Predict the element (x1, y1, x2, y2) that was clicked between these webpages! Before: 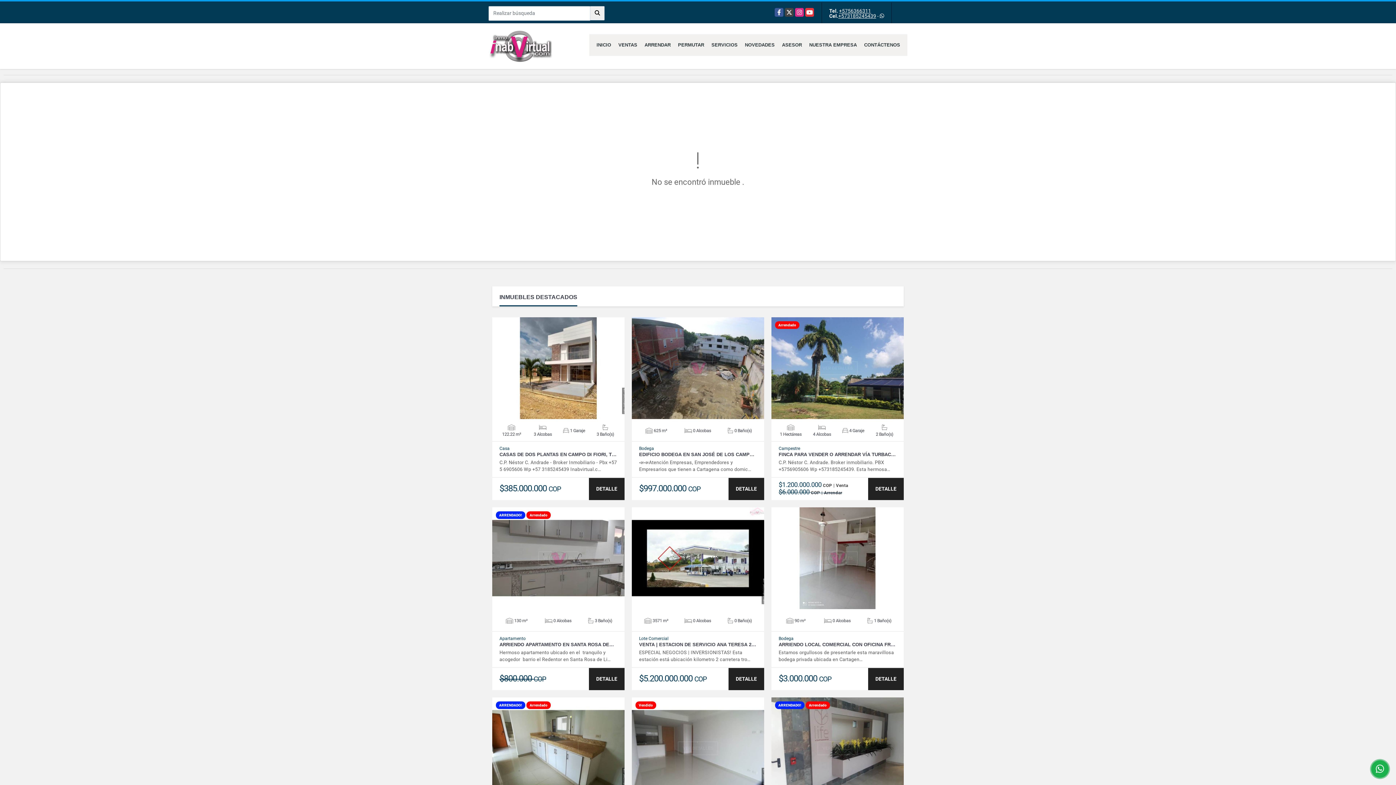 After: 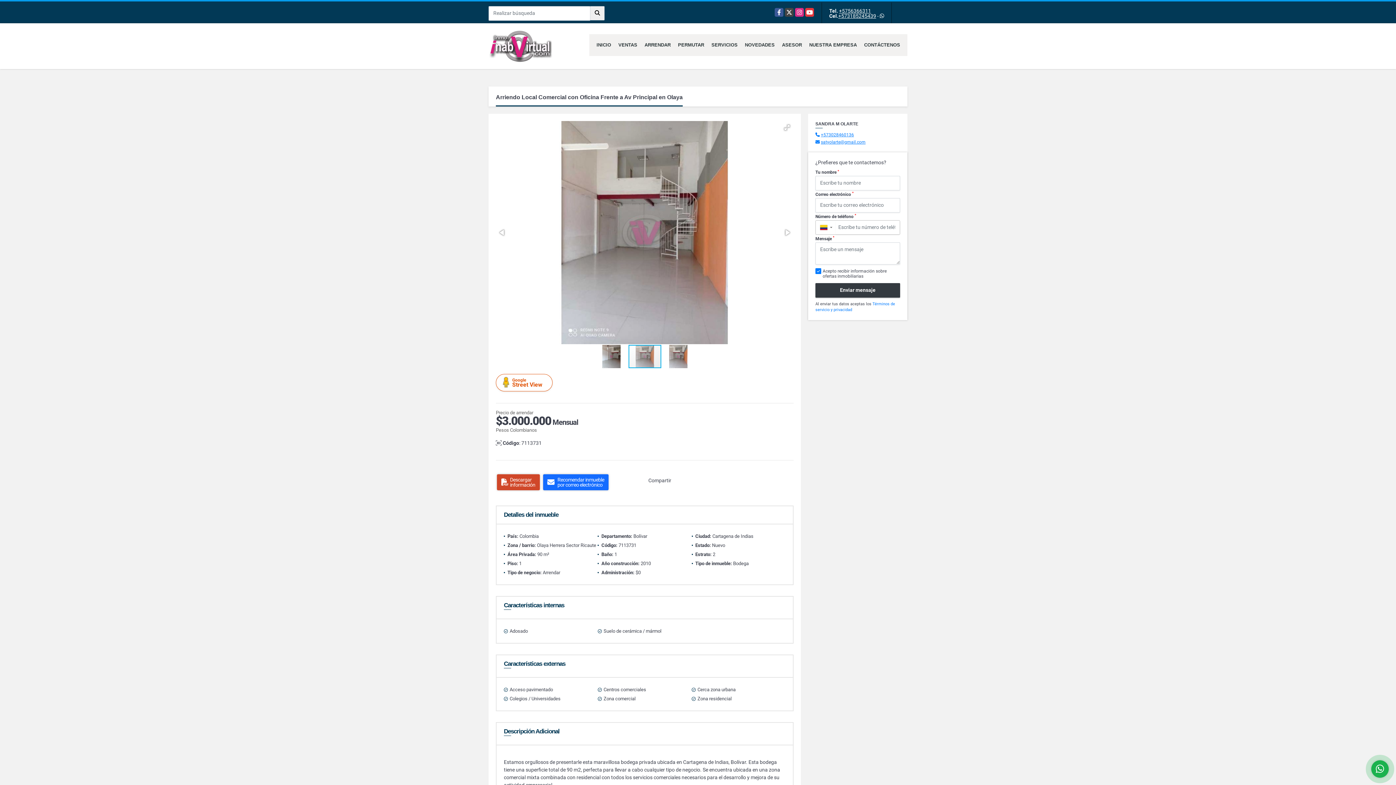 Action: label: VER DETALLES bbox: (817, 551, 858, 565)